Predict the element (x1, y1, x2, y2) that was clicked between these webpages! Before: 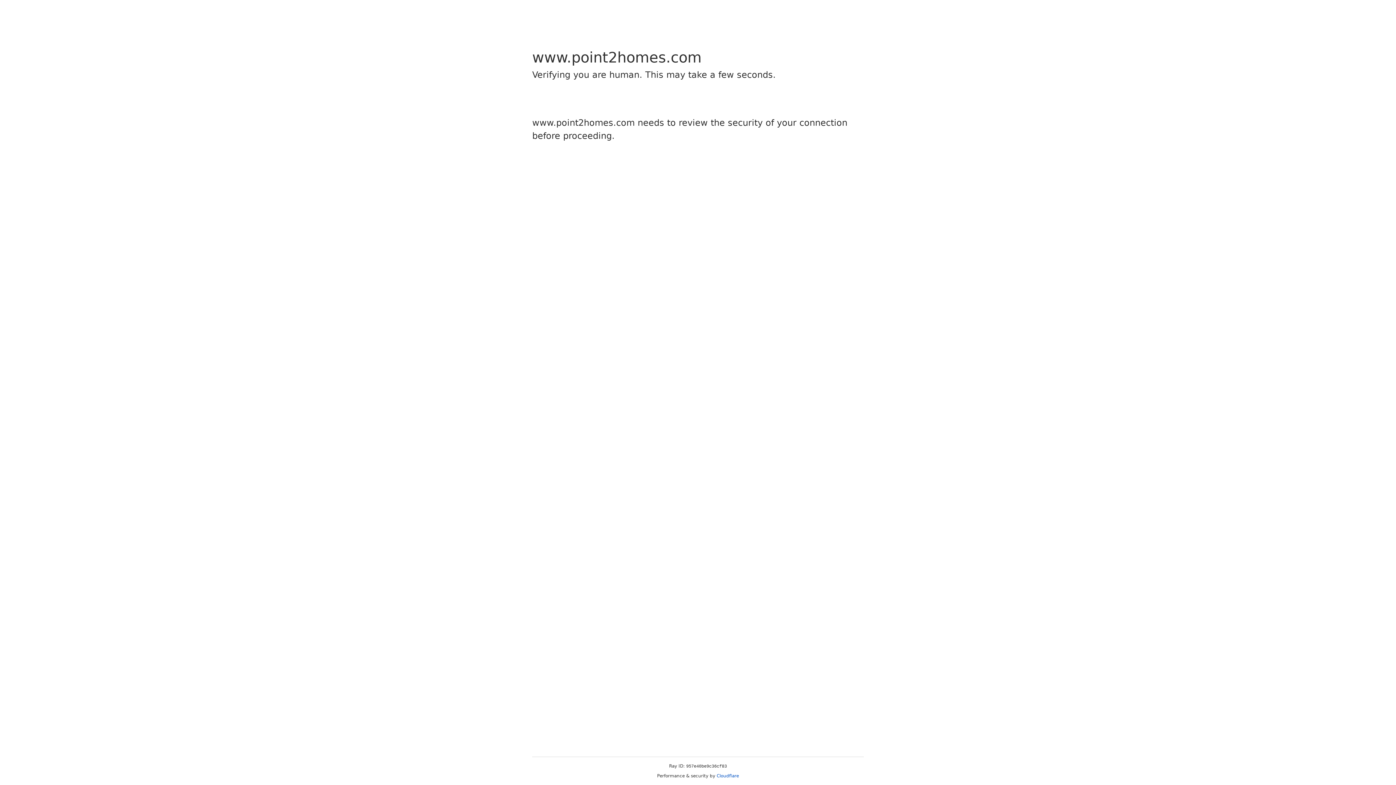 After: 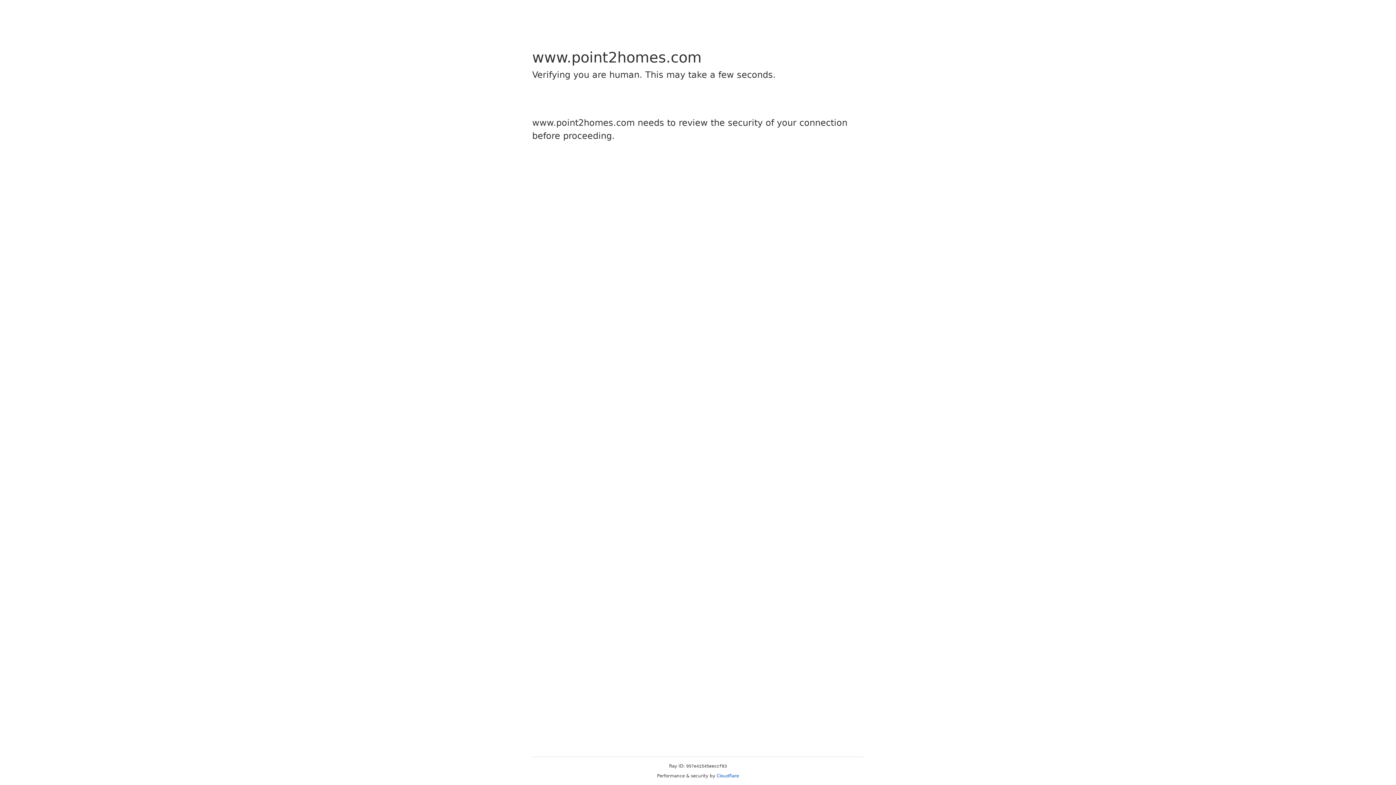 Action: label: Cloudflare bbox: (716, 773, 739, 778)